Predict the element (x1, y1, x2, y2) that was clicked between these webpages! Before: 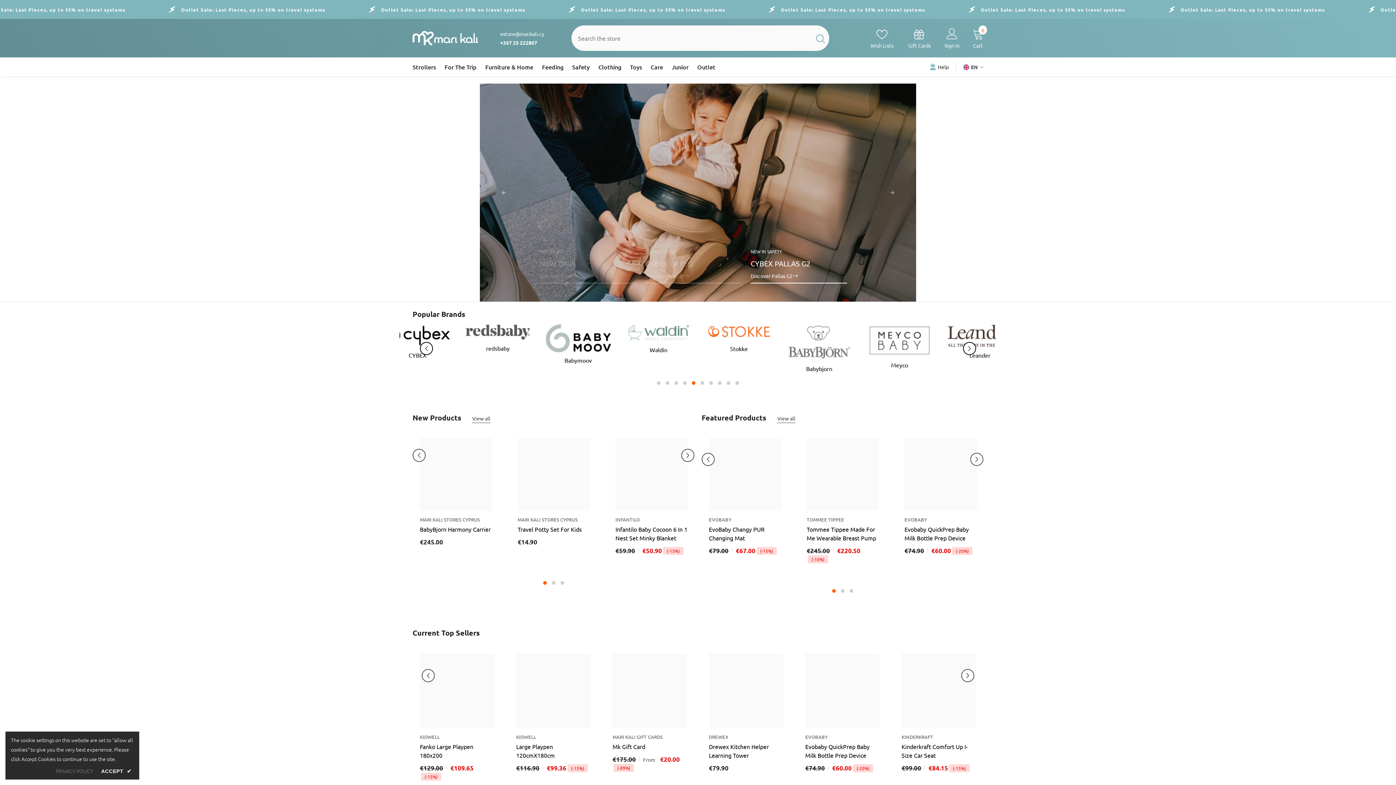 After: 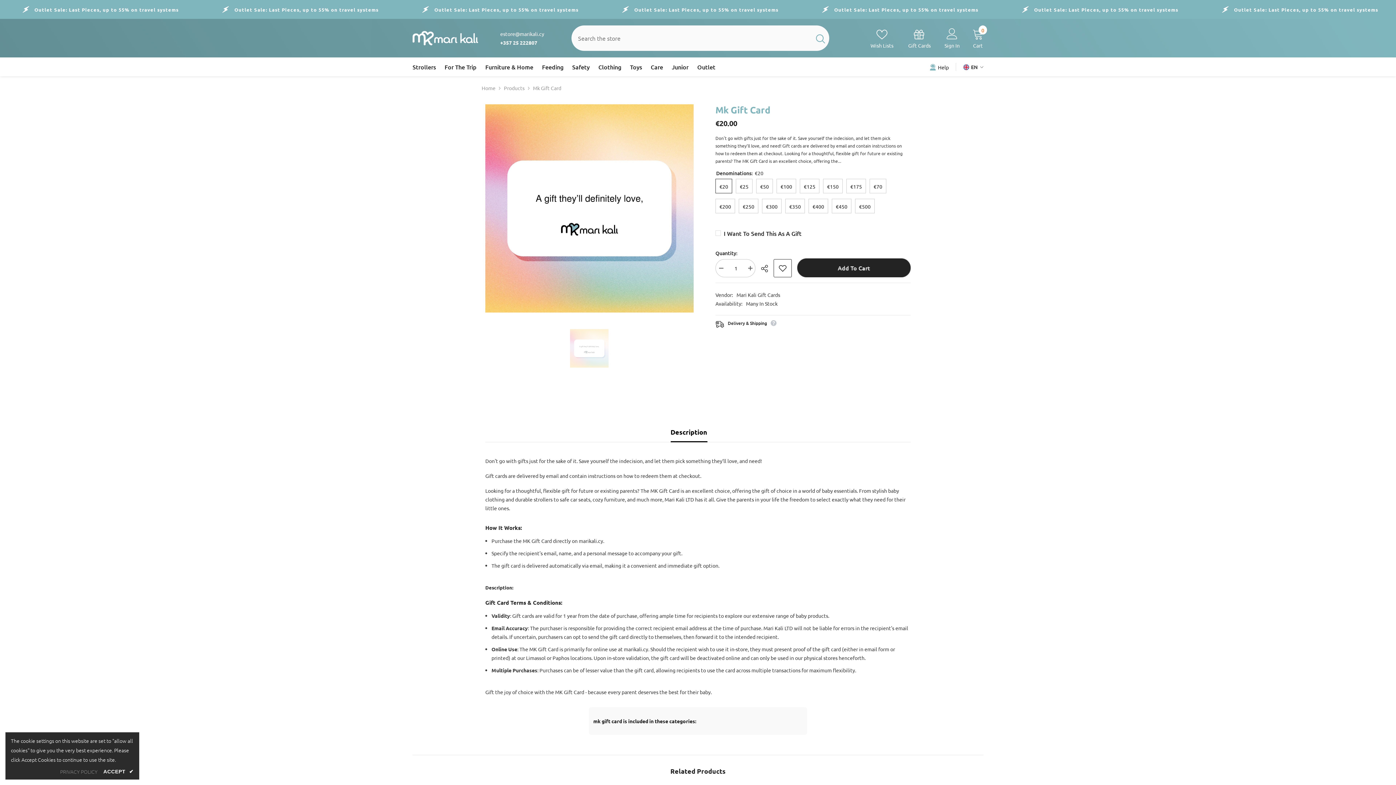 Action: bbox: (908, 28, 931, 47) label: Gift Cards